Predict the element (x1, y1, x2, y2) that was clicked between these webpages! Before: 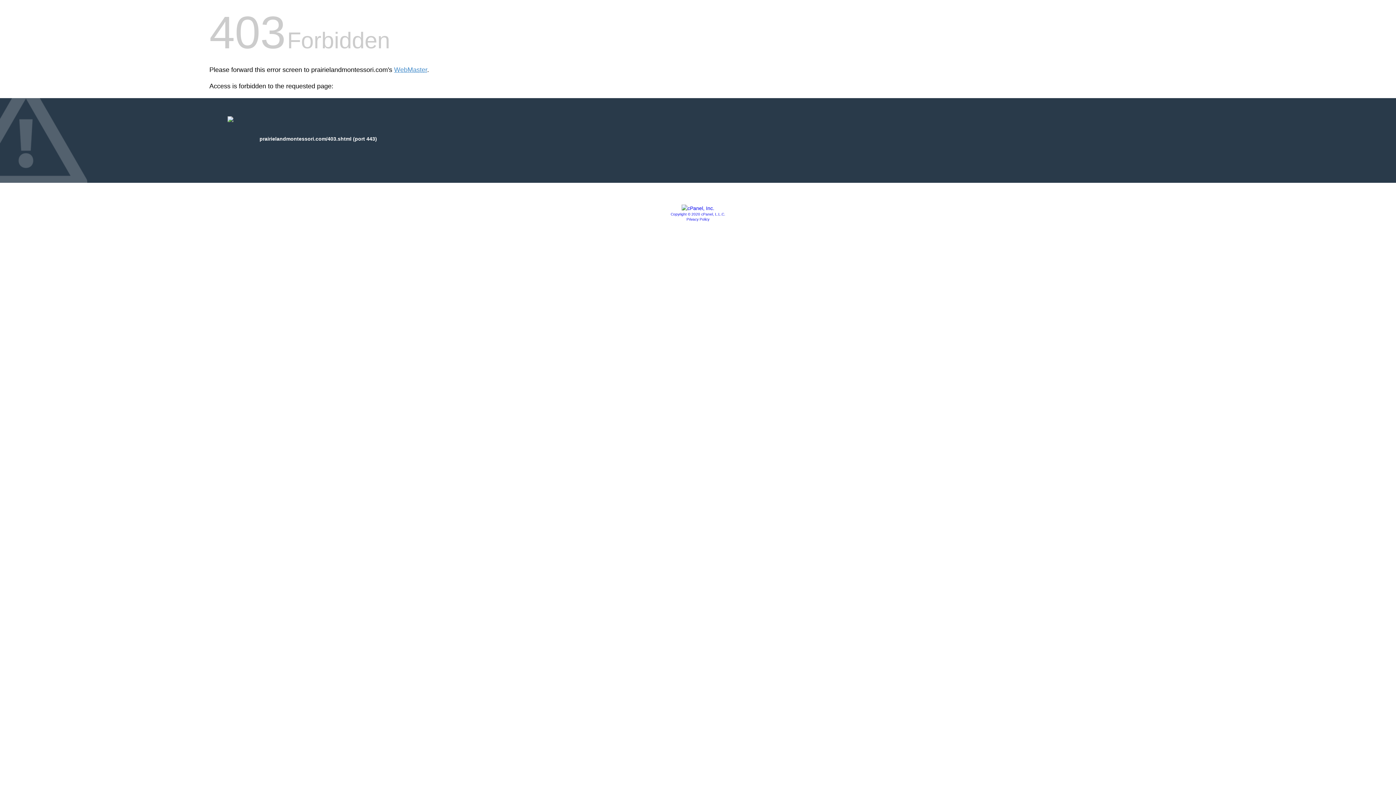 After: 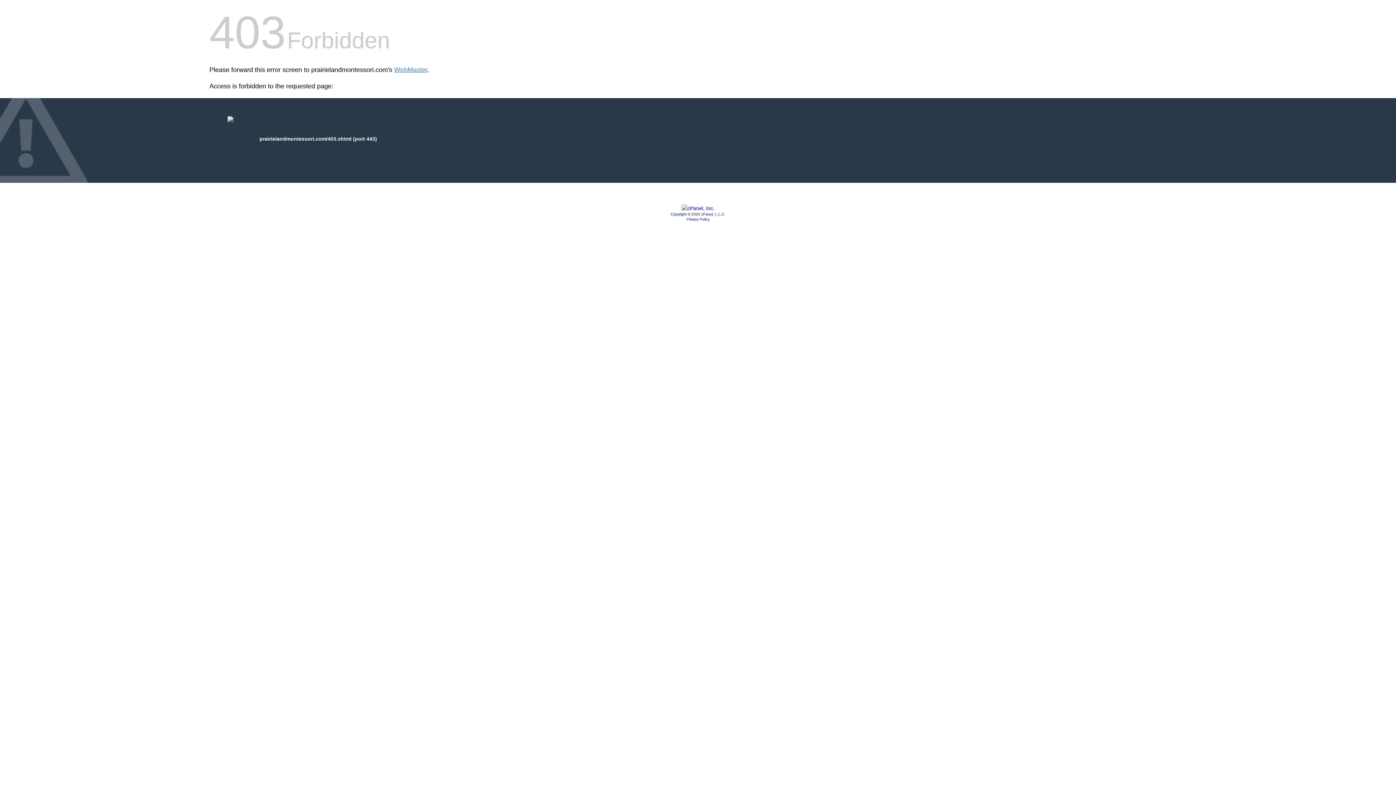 Action: bbox: (686, 217, 709, 221) label: Privacy Policy